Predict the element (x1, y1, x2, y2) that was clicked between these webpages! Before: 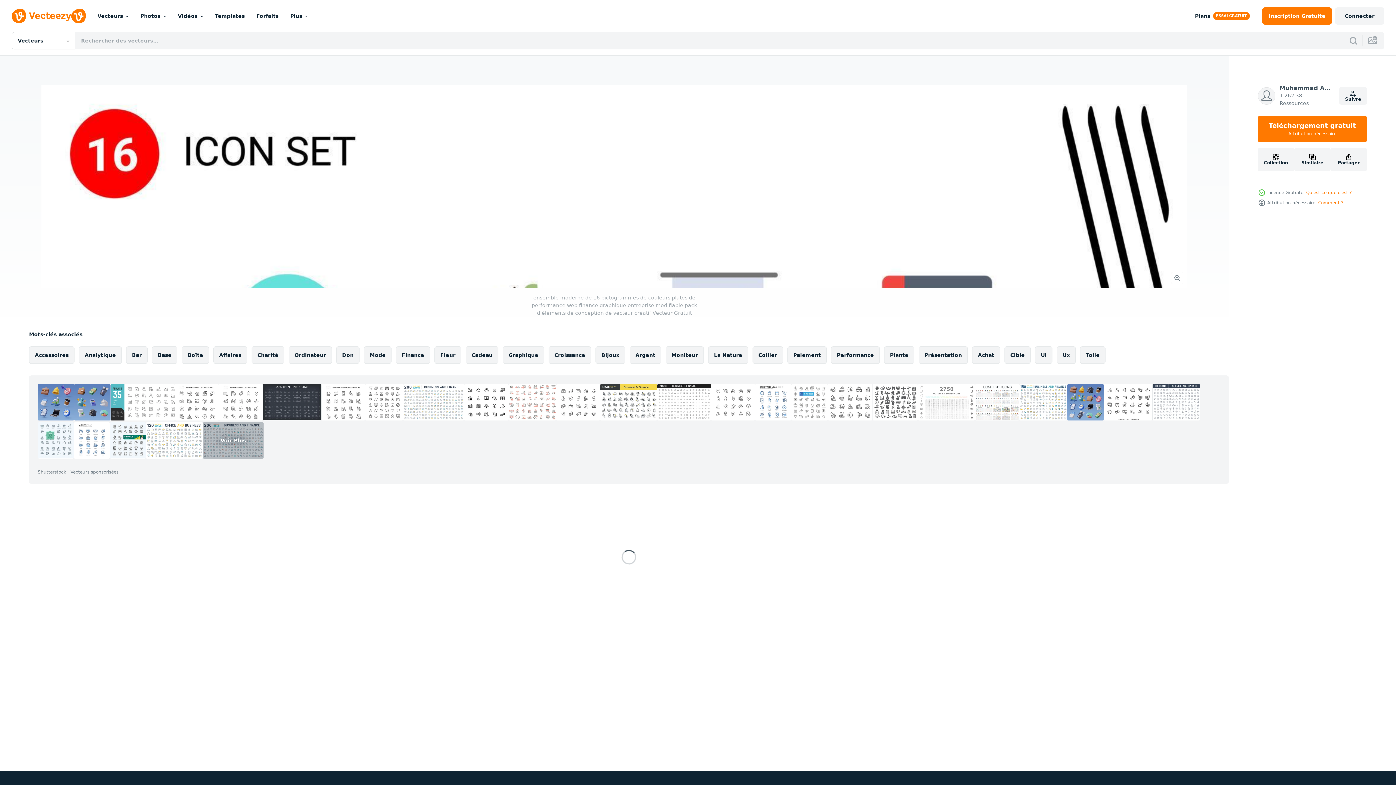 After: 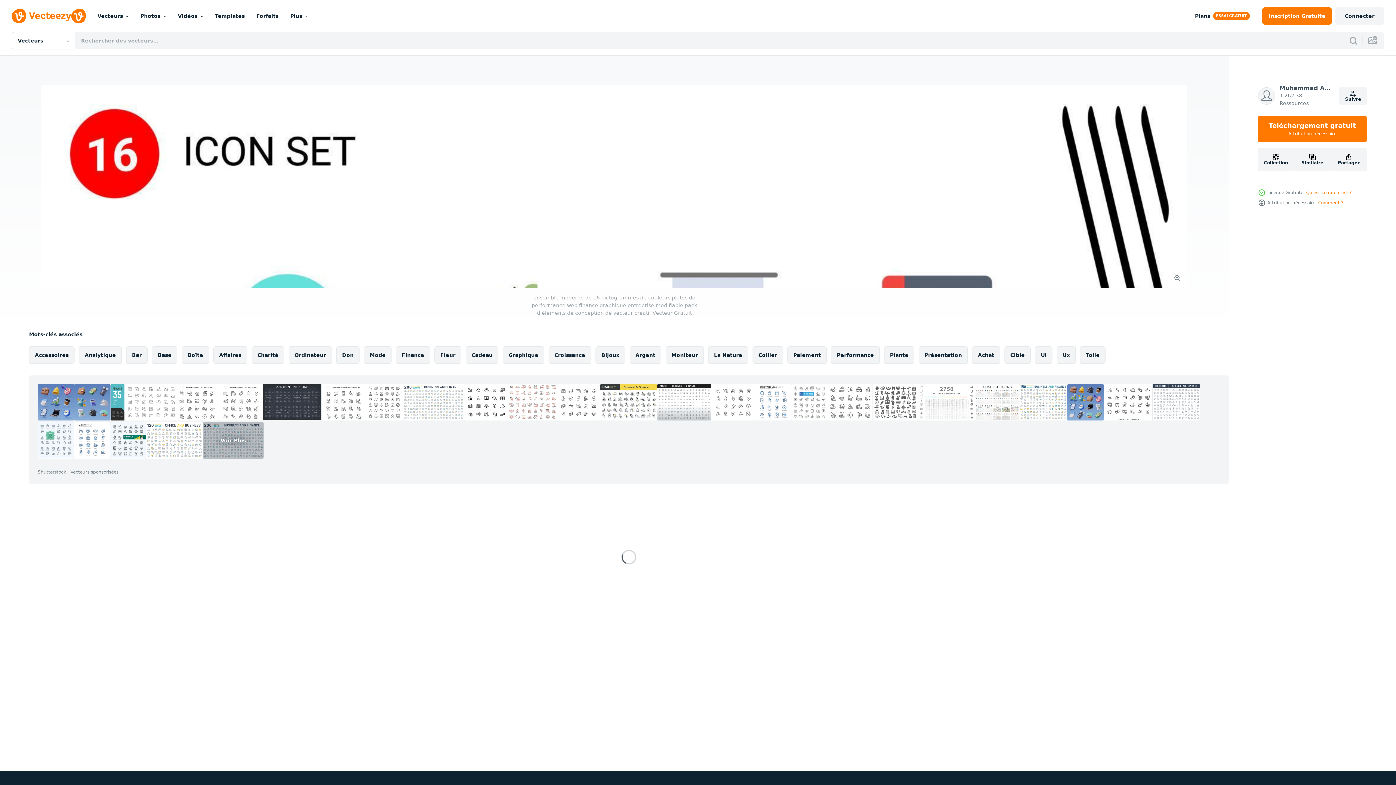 Action: bbox: (657, 384, 711, 420)